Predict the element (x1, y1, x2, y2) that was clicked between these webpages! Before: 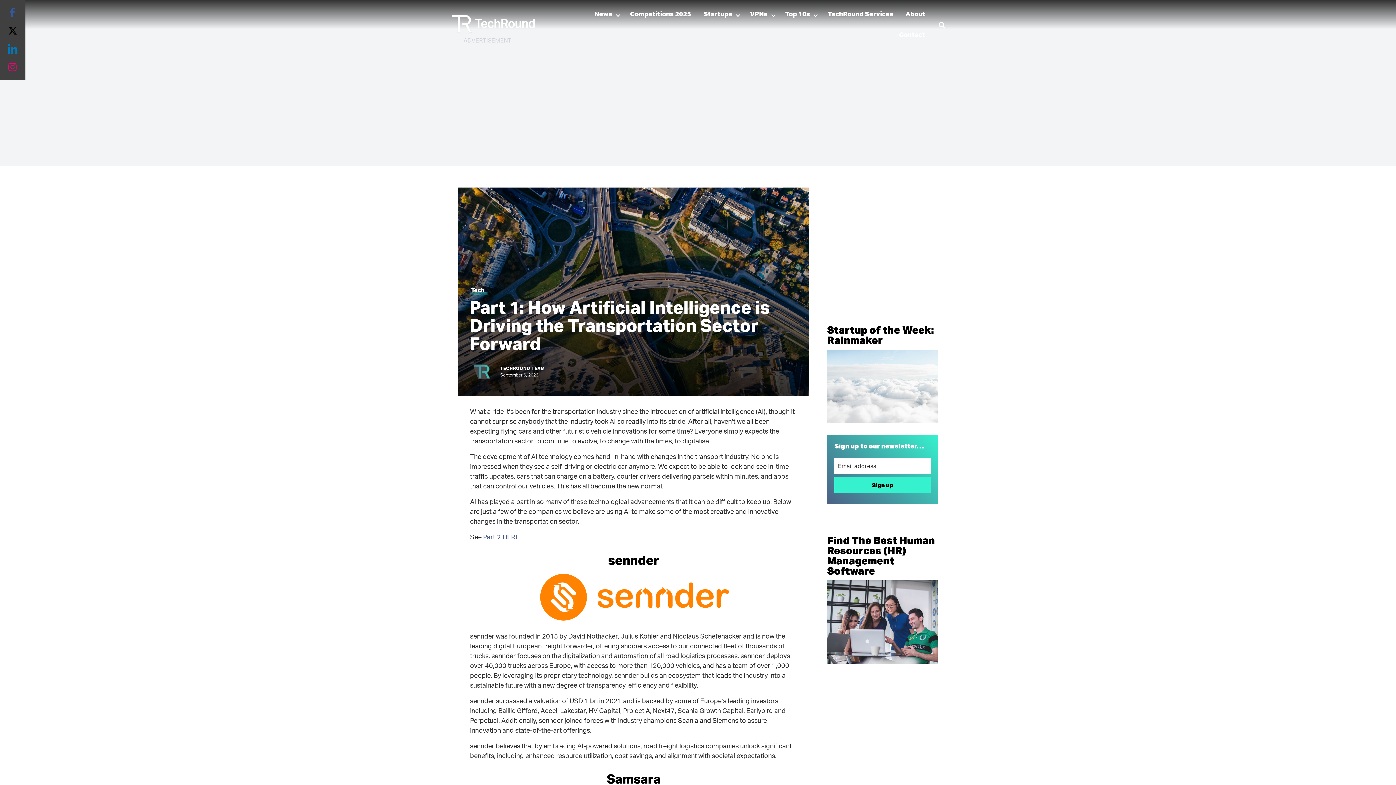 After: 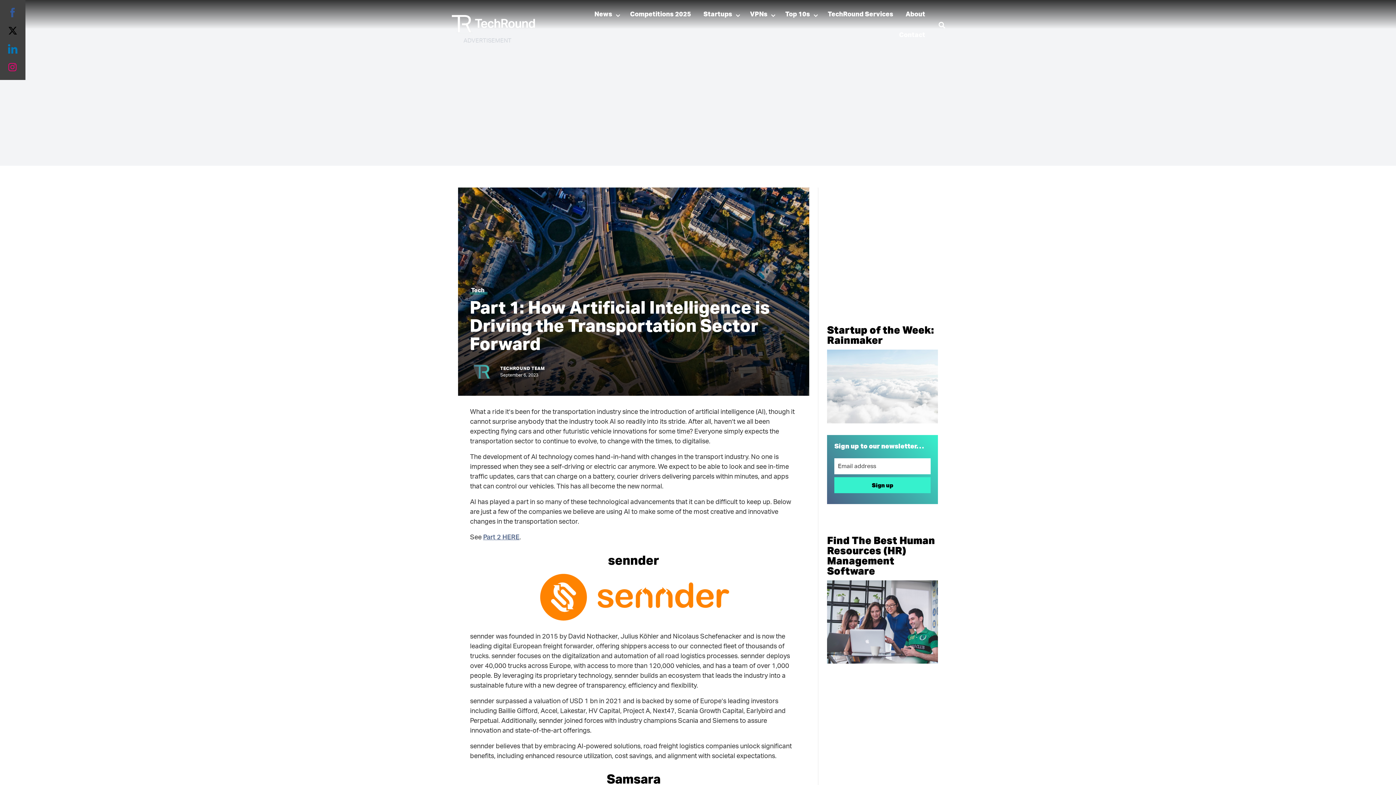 Action: label: Share on LinkedIn bbox: (7, 43, 18, 54)